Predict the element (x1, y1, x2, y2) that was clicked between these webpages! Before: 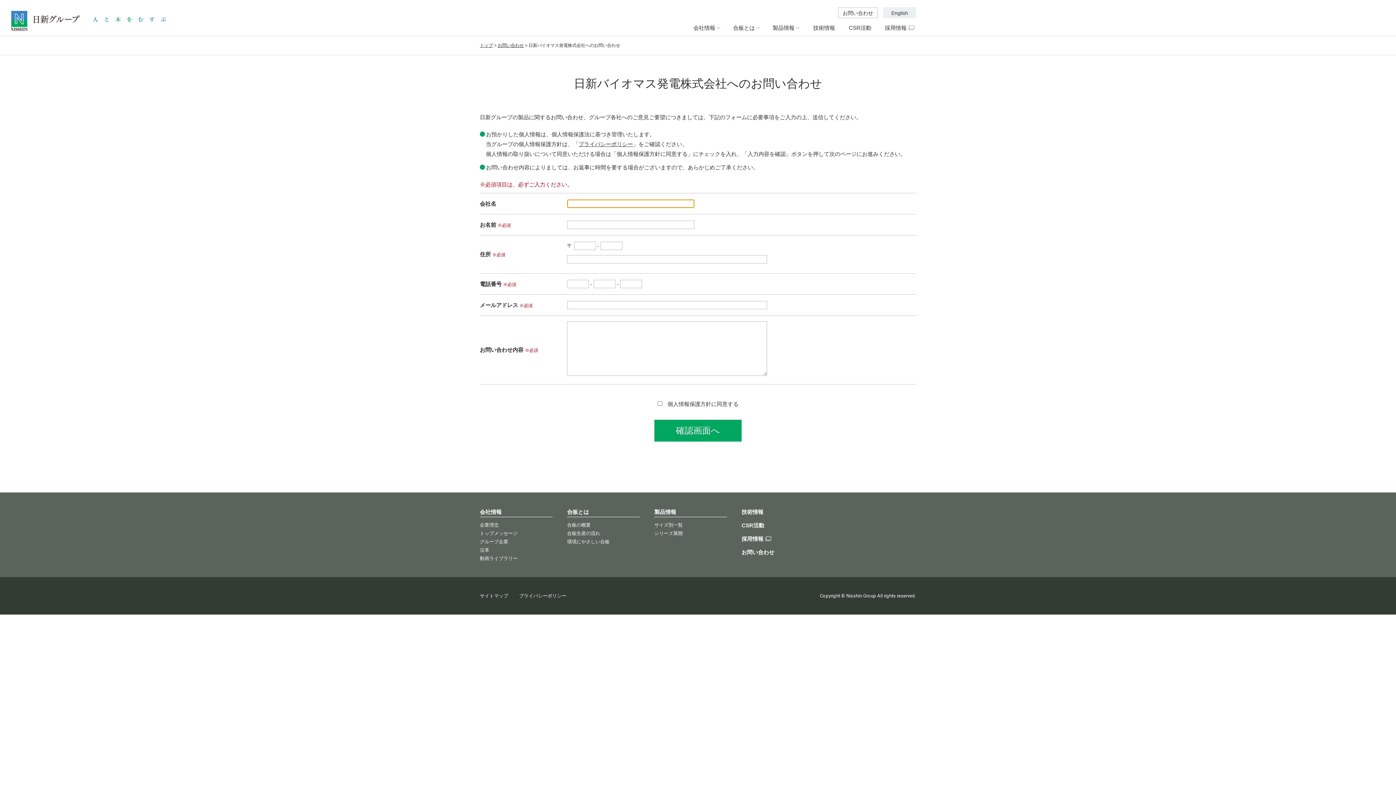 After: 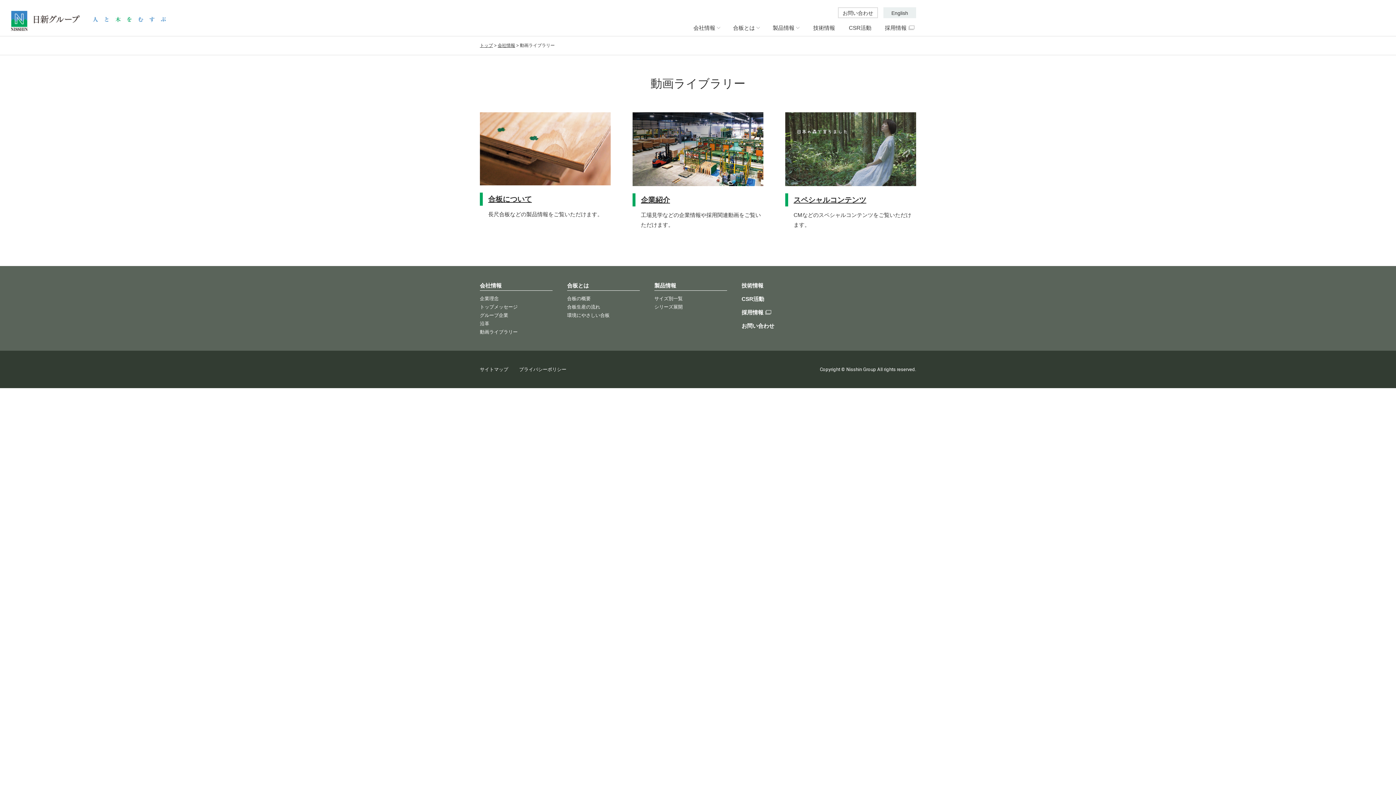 Action: bbox: (480, 556, 517, 561) label: 動画ライブラリー